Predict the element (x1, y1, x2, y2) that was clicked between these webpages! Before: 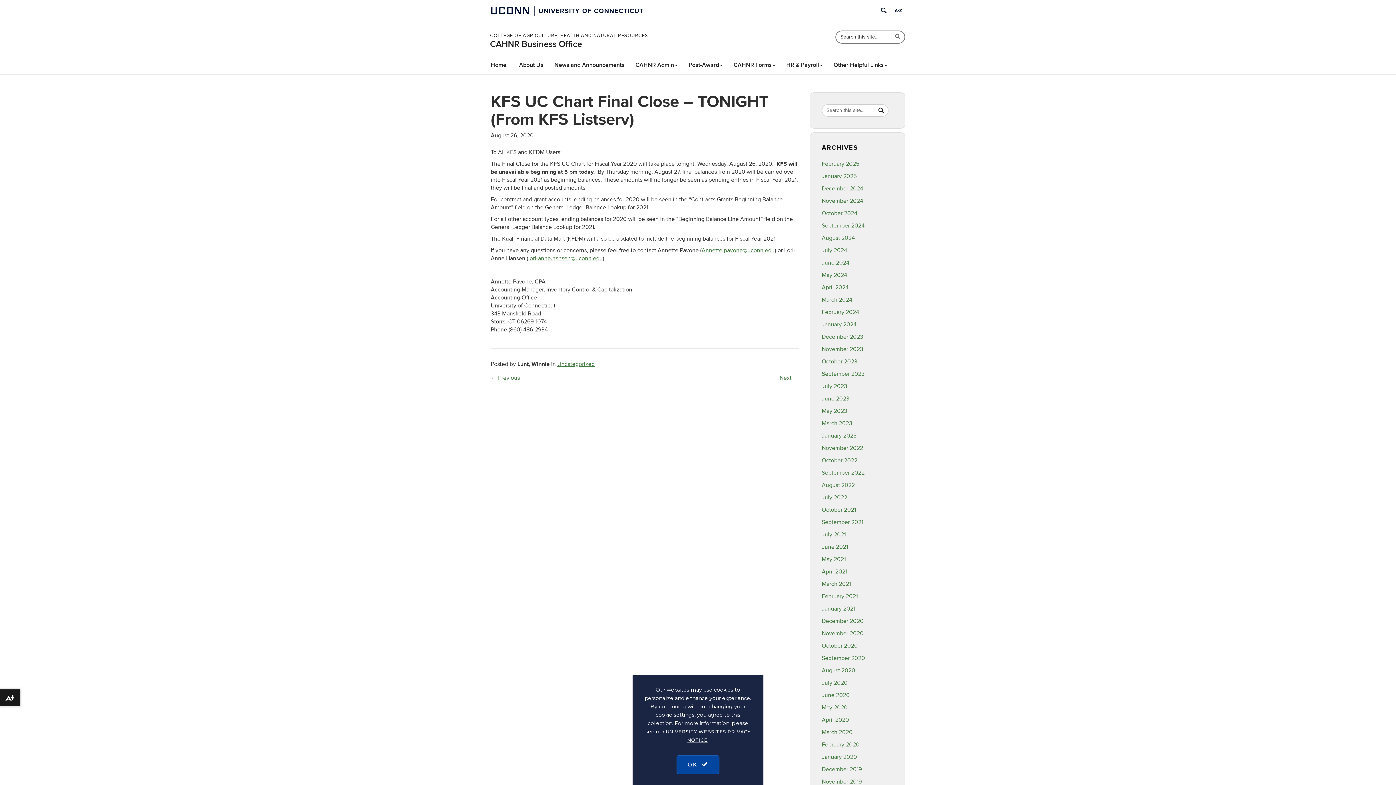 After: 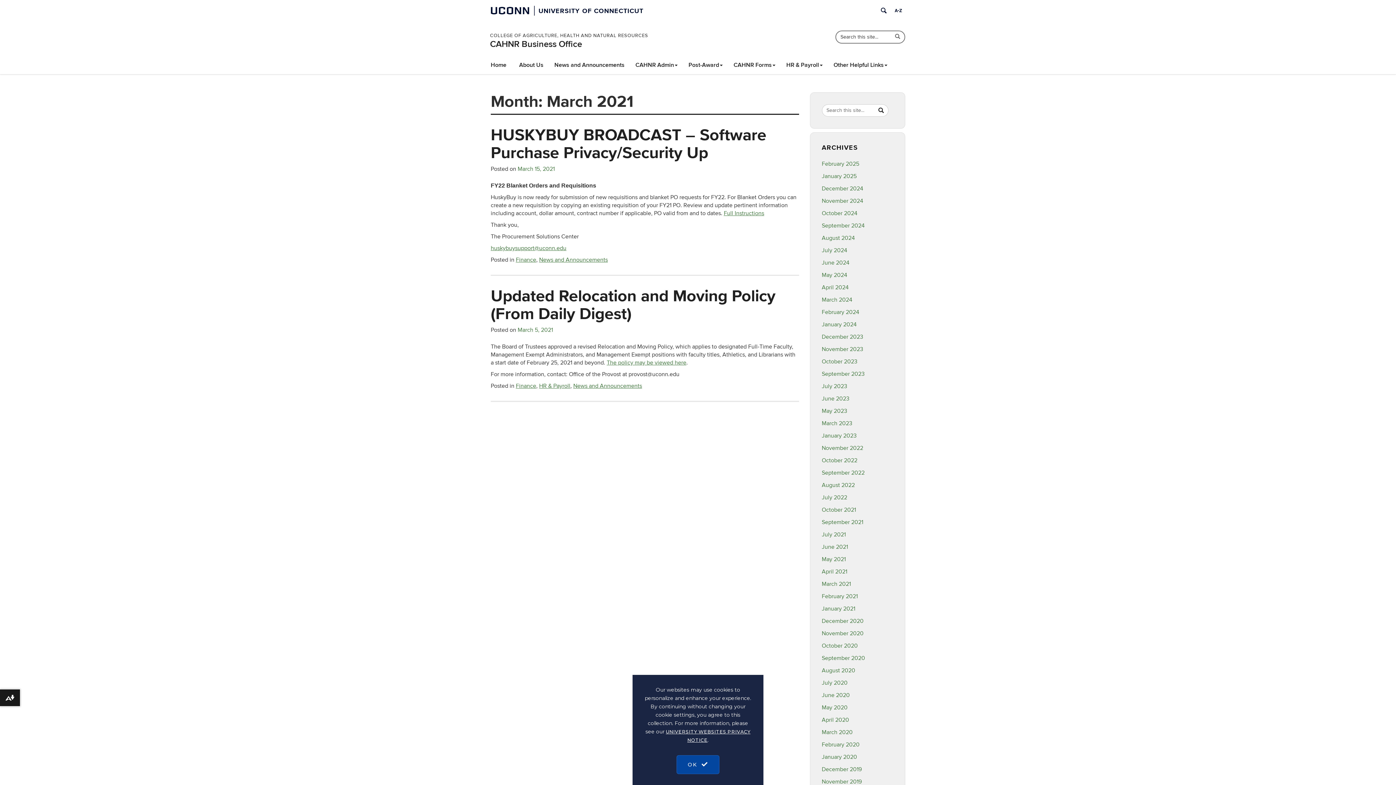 Action: label: March 2021 bbox: (822, 580, 851, 588)